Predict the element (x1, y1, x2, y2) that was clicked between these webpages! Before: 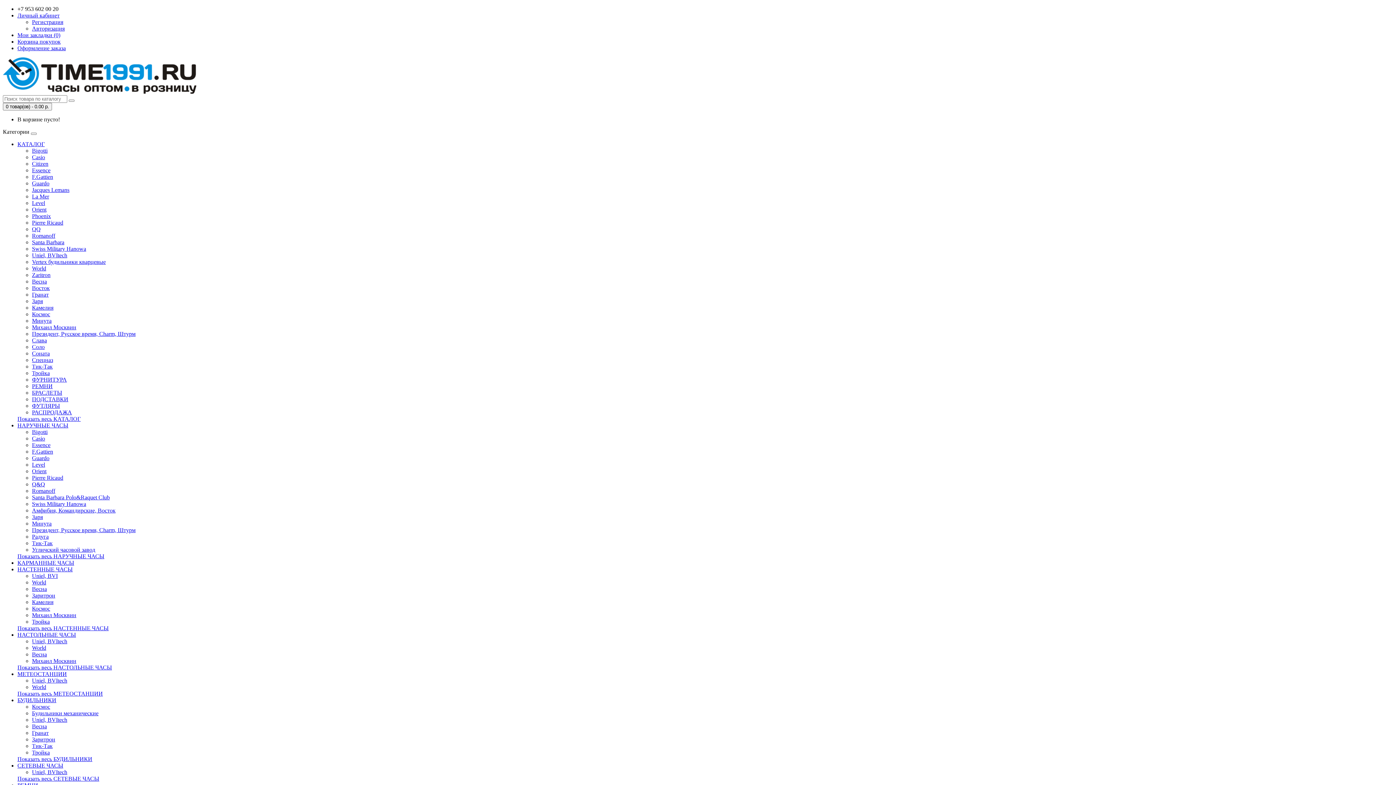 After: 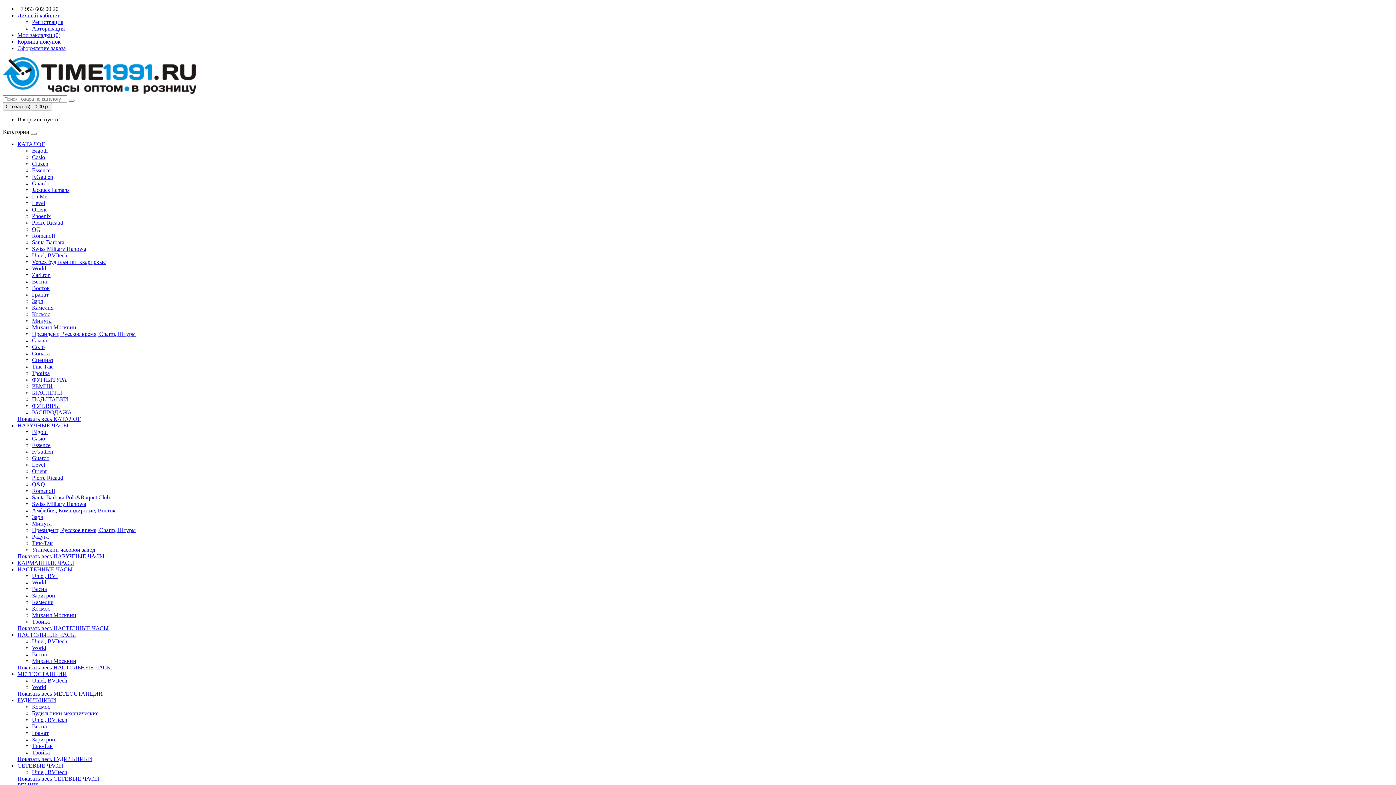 Action: label: Показать весь МЕТЕОСТАНЦИИ bbox: (17, 690, 102, 697)